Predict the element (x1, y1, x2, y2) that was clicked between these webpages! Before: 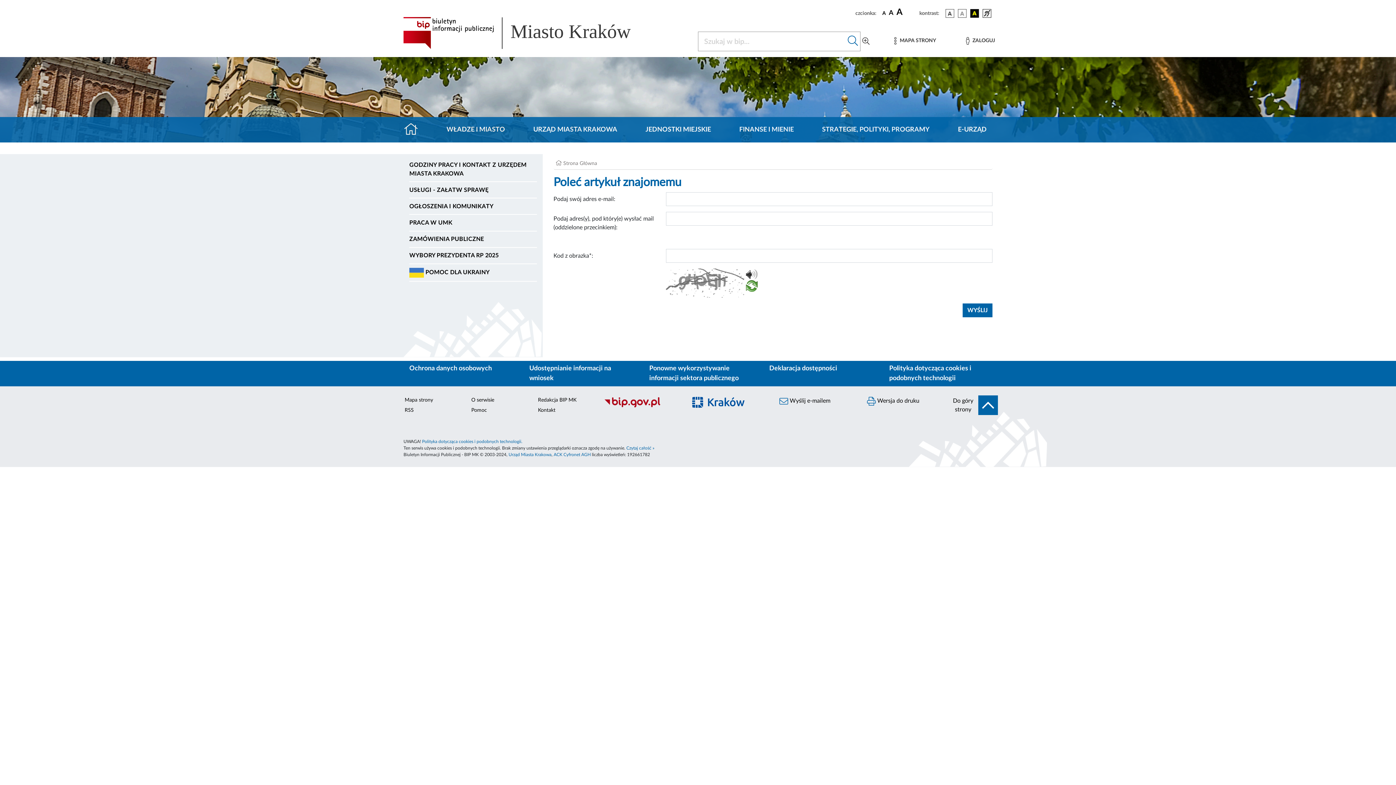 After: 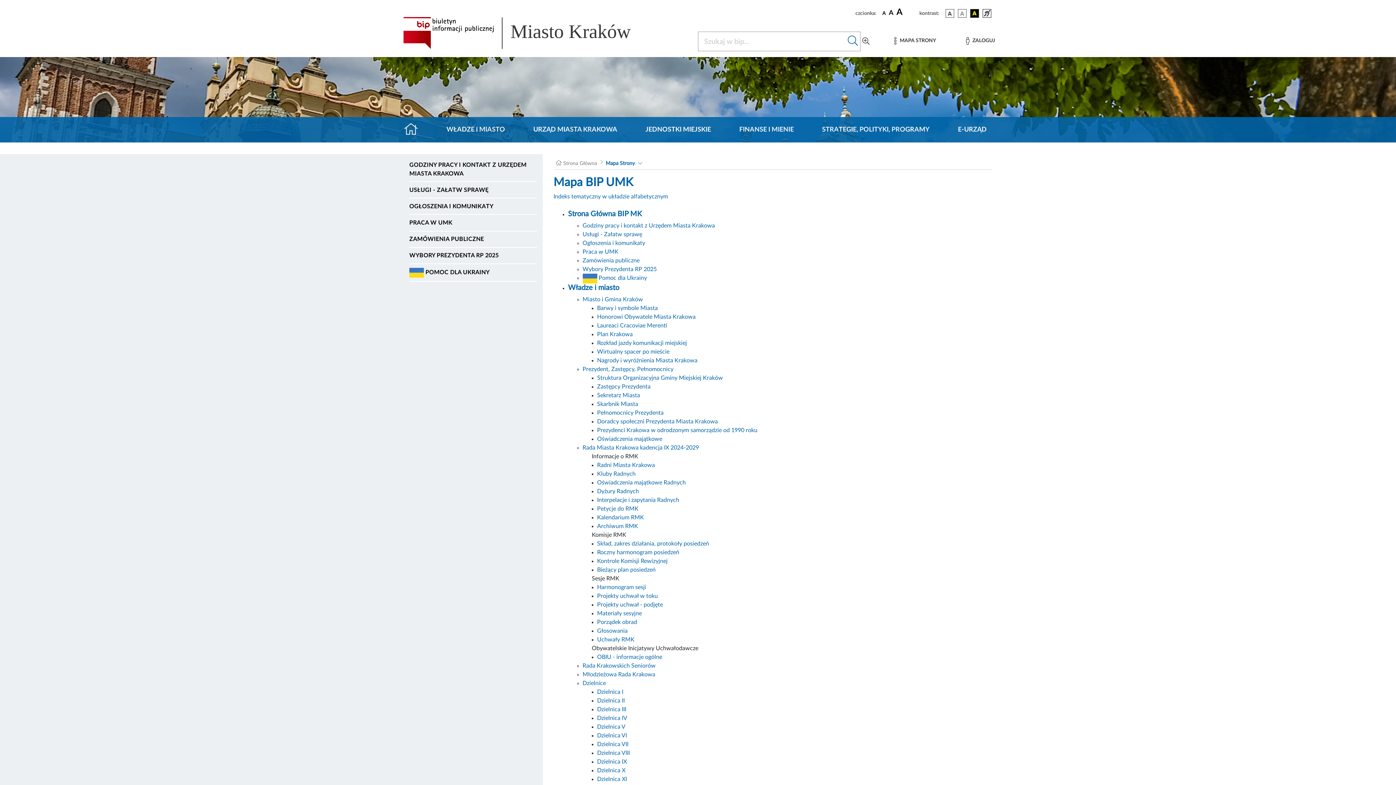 Action: label: Mapa strony bbox: (894, 37, 936, 44)